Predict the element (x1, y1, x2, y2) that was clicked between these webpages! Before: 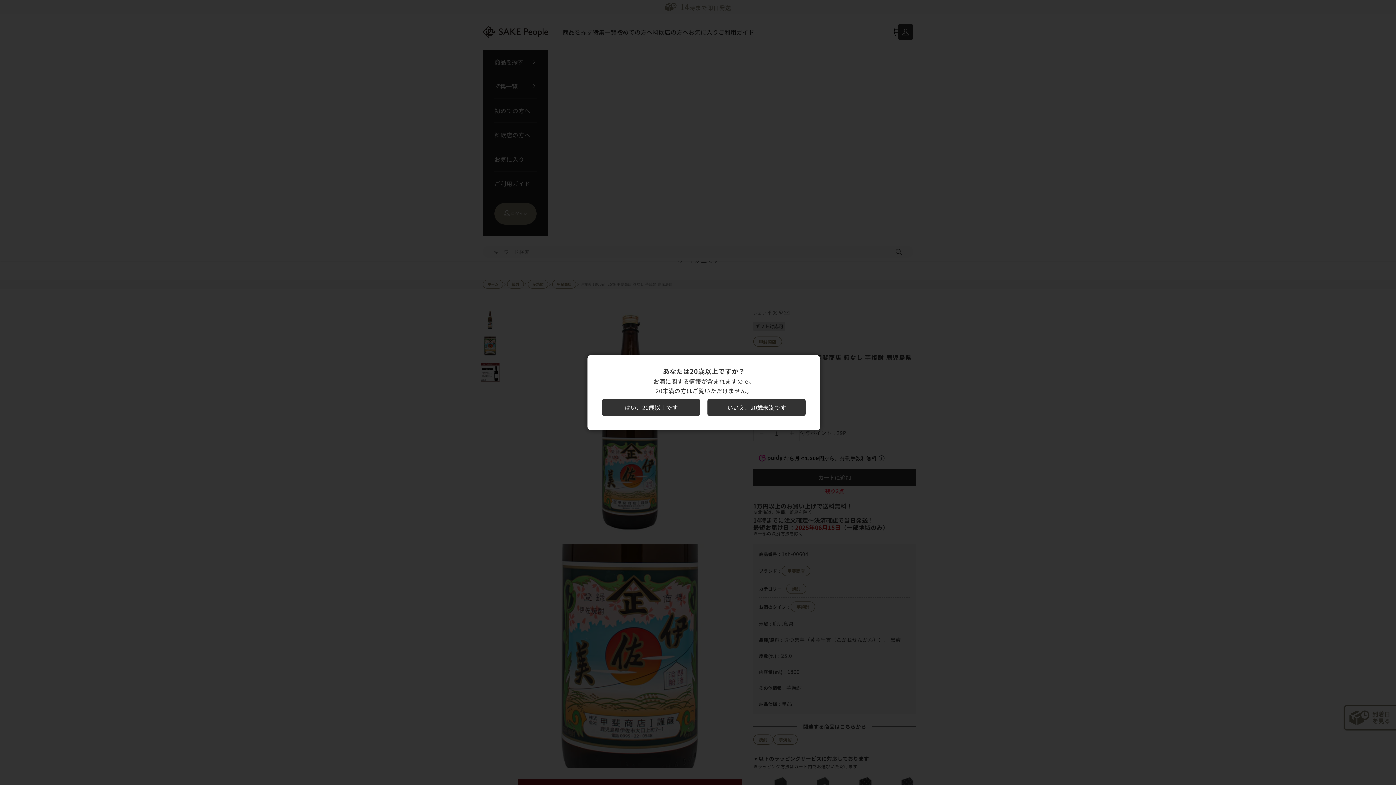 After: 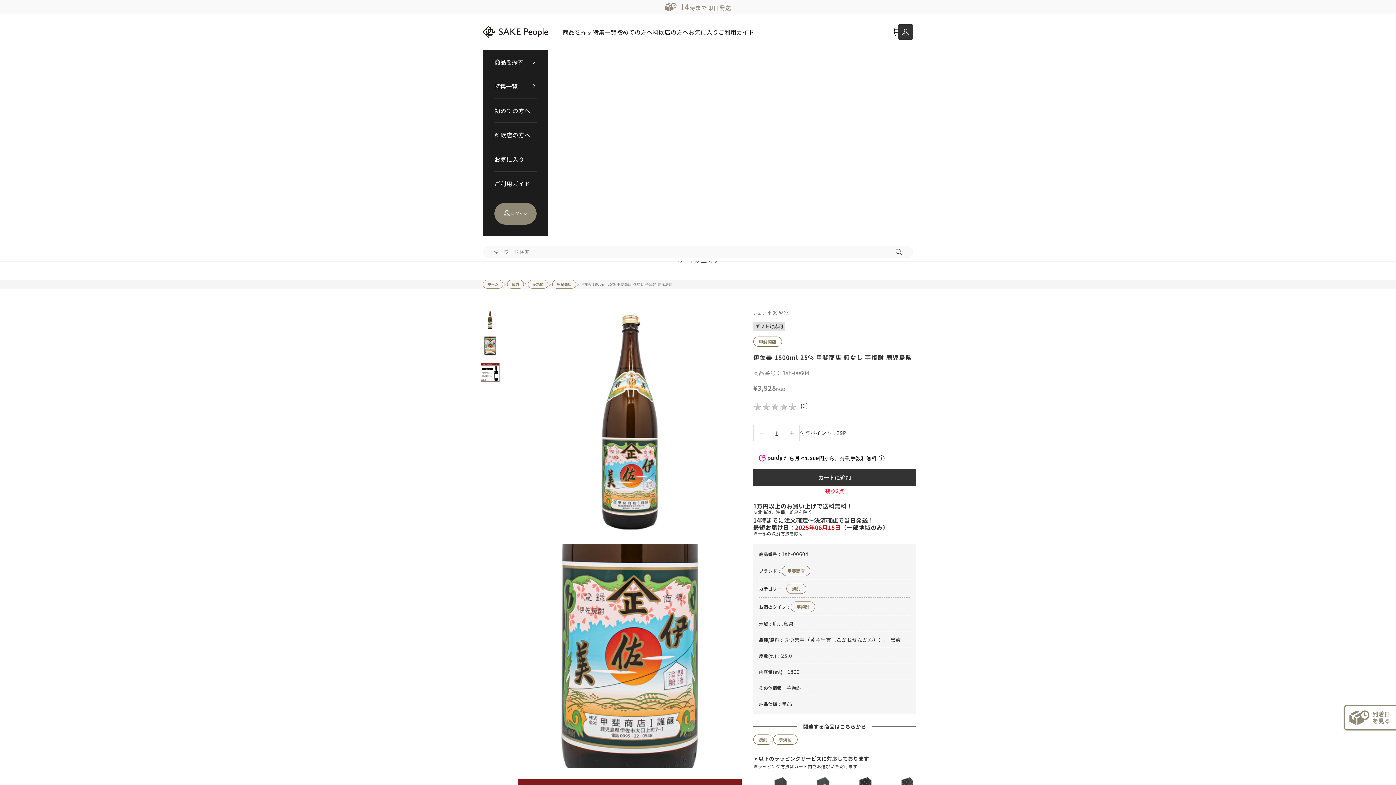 Action: bbox: (602, 399, 700, 415) label: はい、20歳以上です